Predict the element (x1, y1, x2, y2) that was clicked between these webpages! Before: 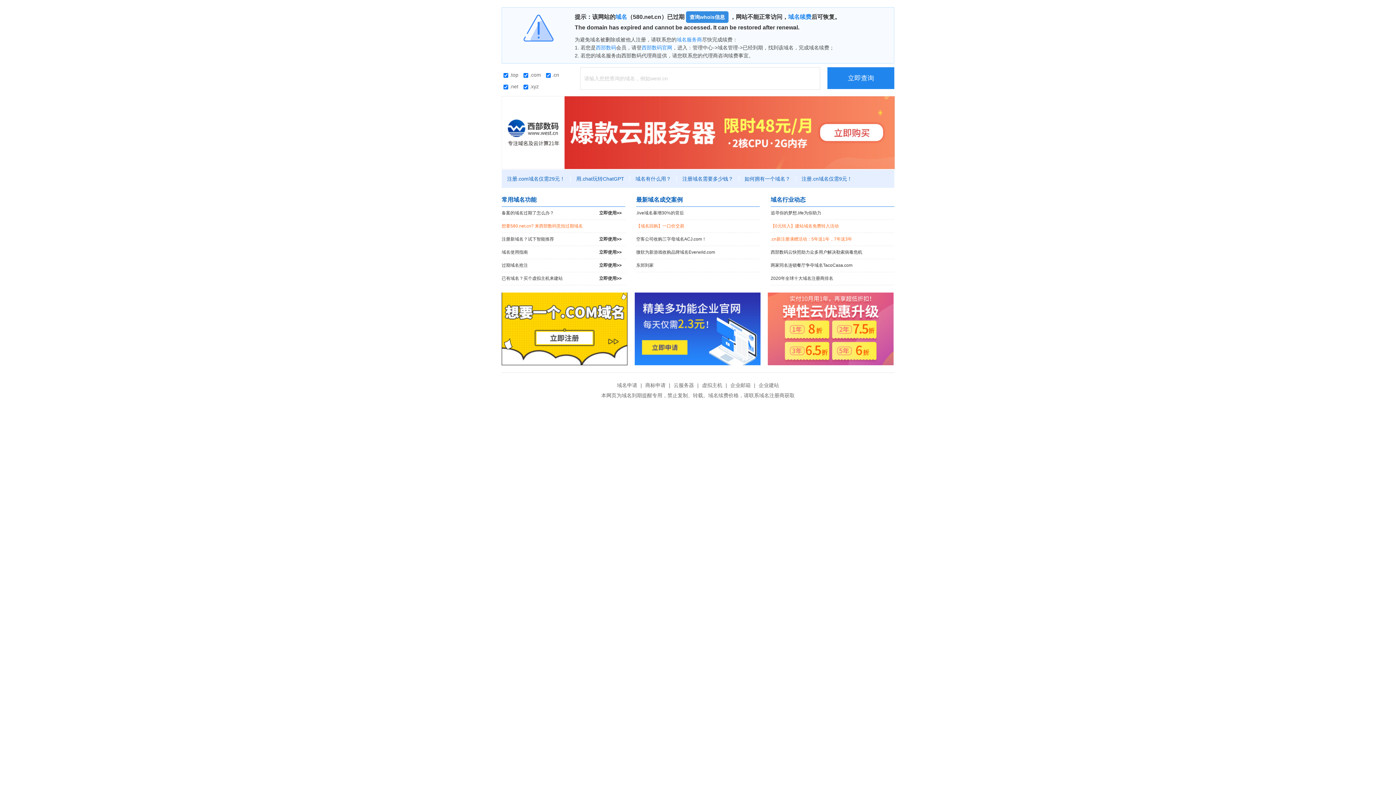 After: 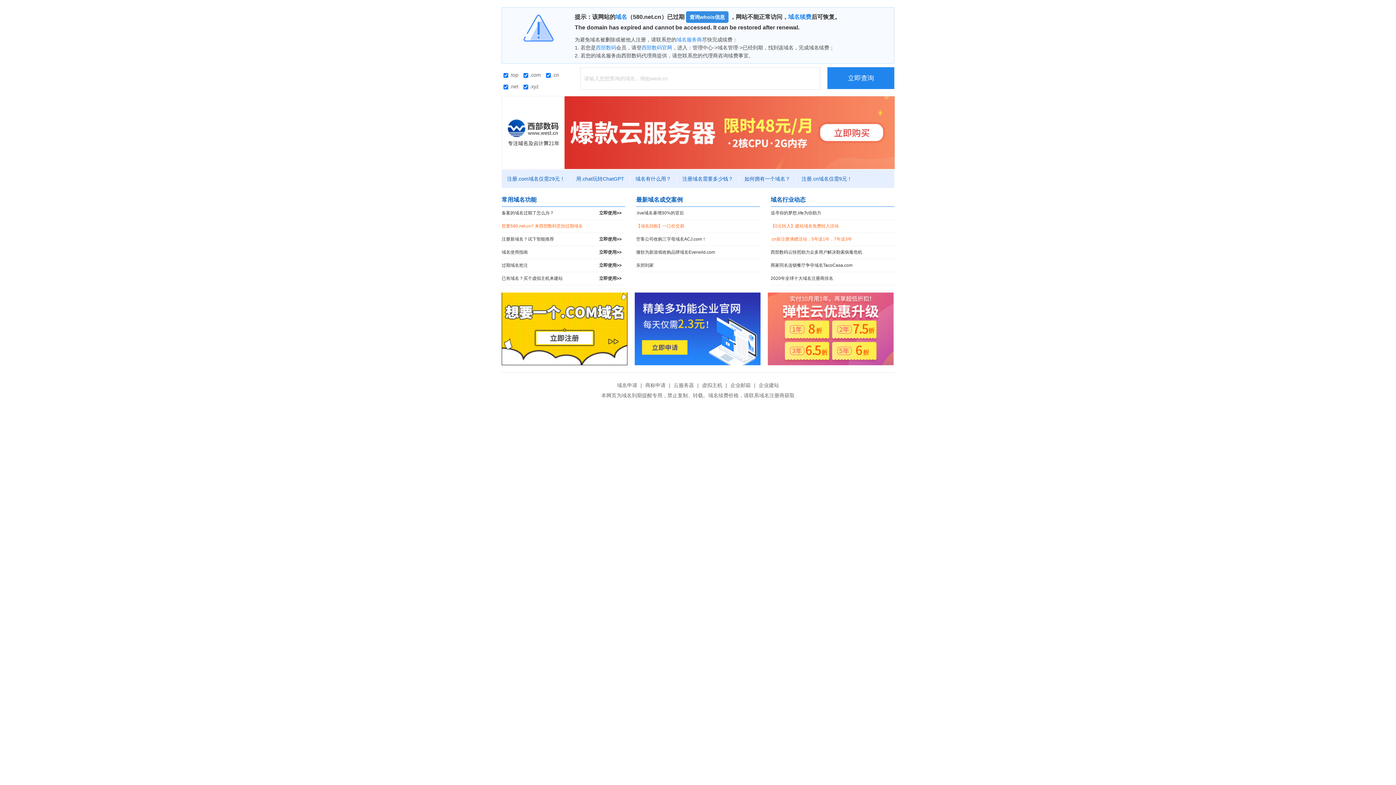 Action: bbox: (827, 67, 894, 89) label: 立即查询